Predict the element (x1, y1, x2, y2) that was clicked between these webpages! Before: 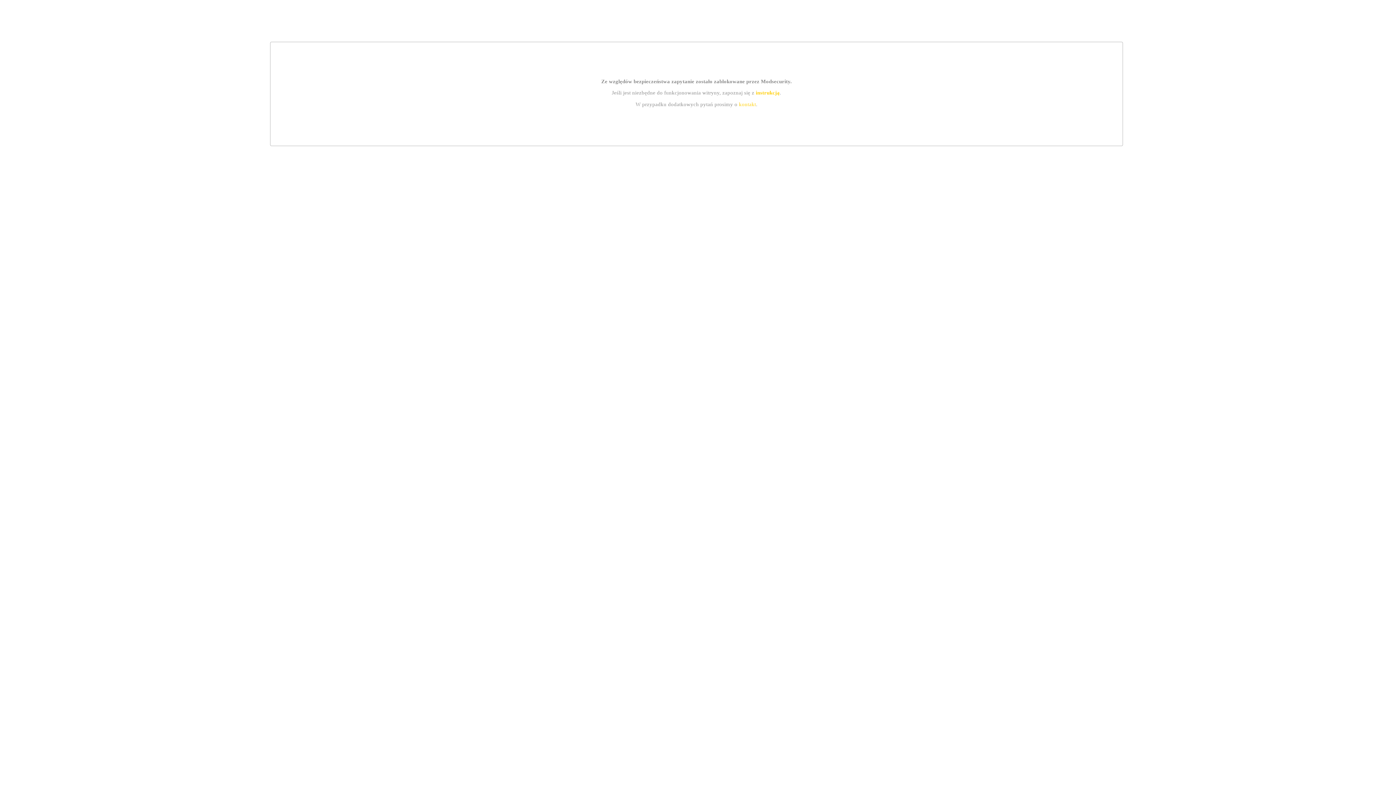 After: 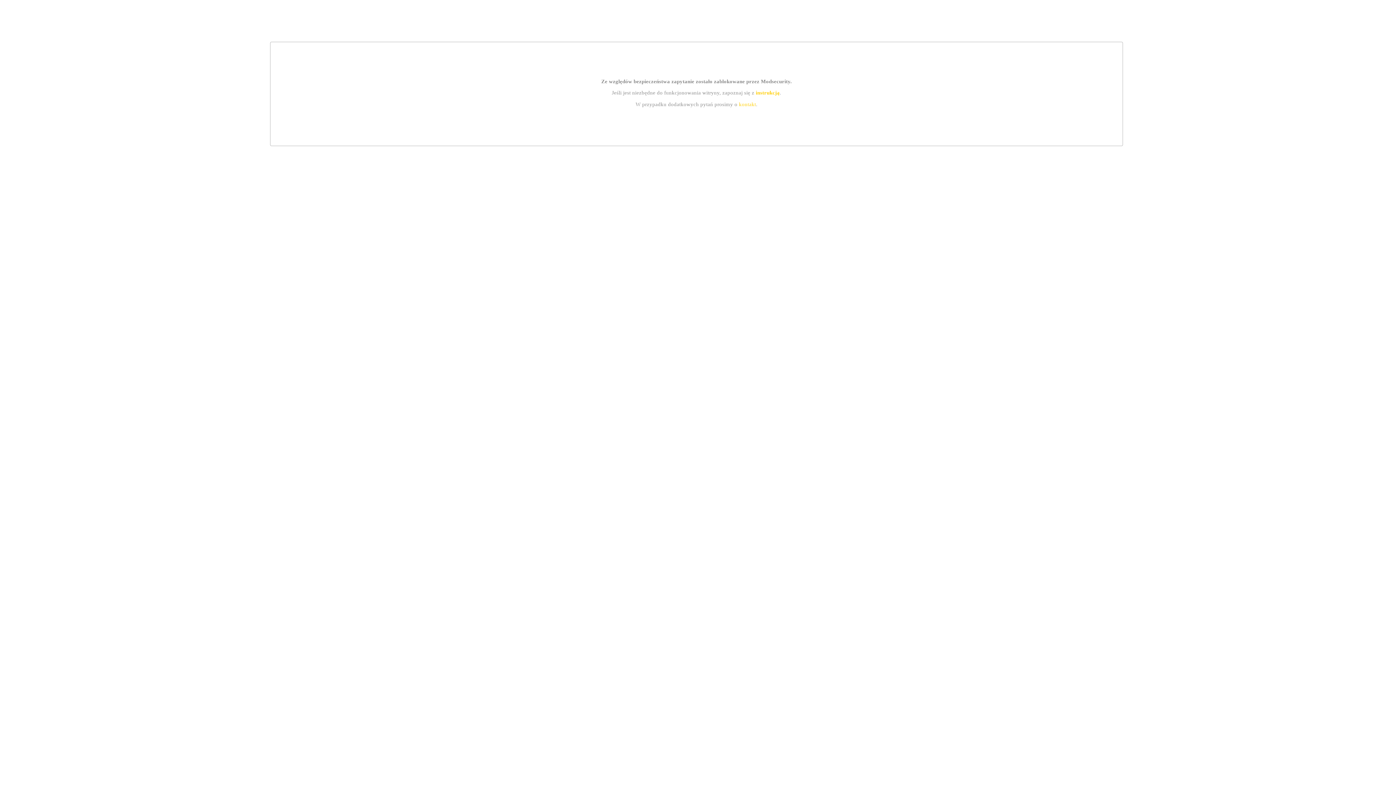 Action: label: kontakt bbox: (739, 101, 756, 107)